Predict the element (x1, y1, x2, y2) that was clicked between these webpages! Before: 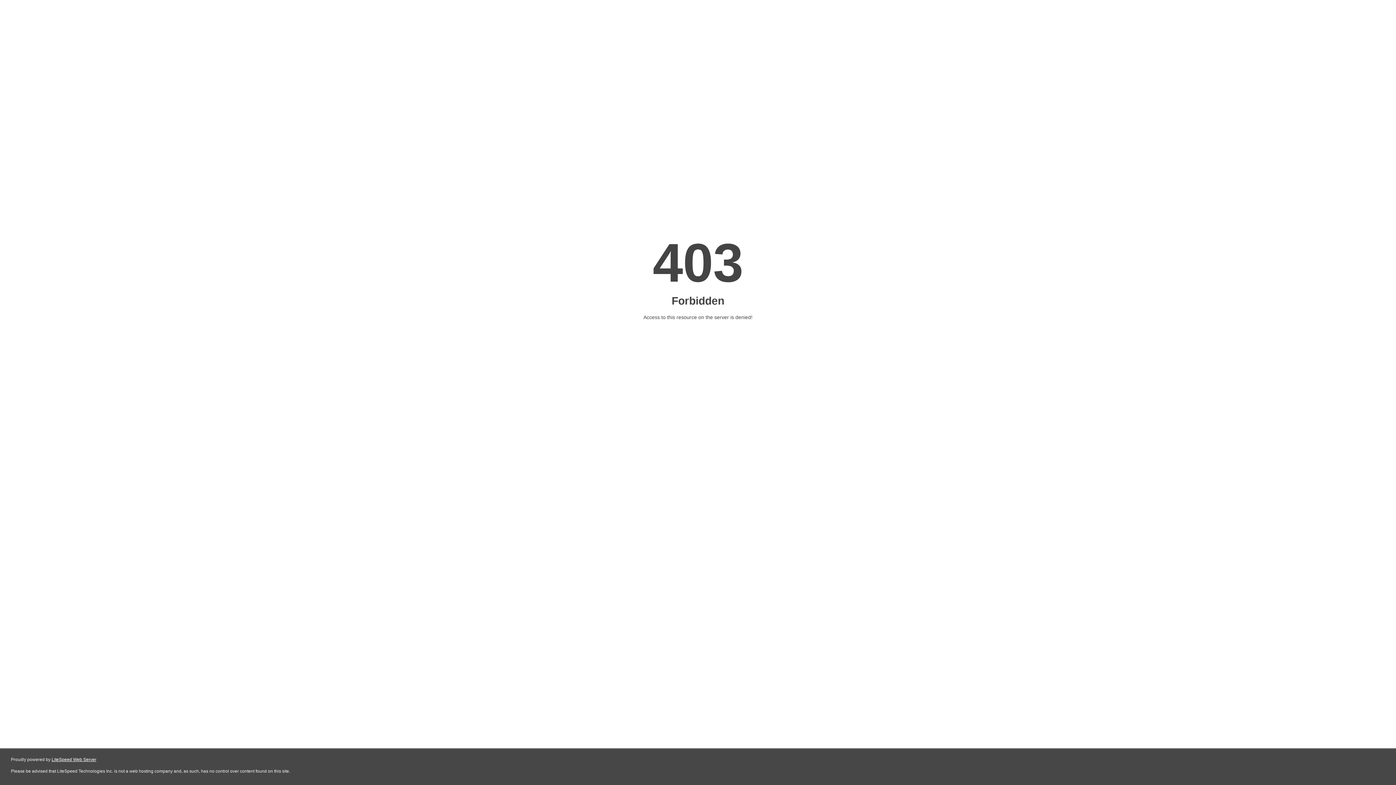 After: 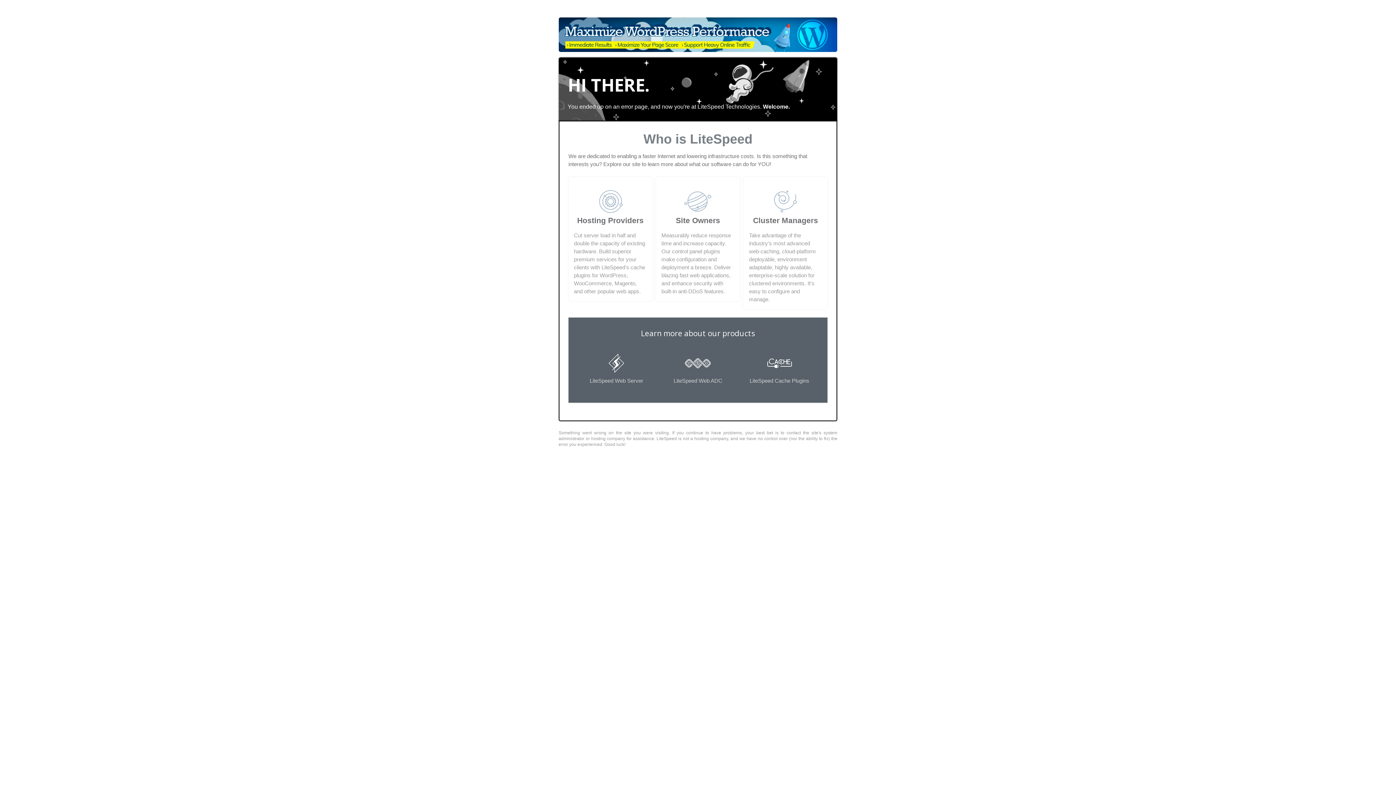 Action: bbox: (51, 757, 96, 762) label: LiteSpeed Web Server